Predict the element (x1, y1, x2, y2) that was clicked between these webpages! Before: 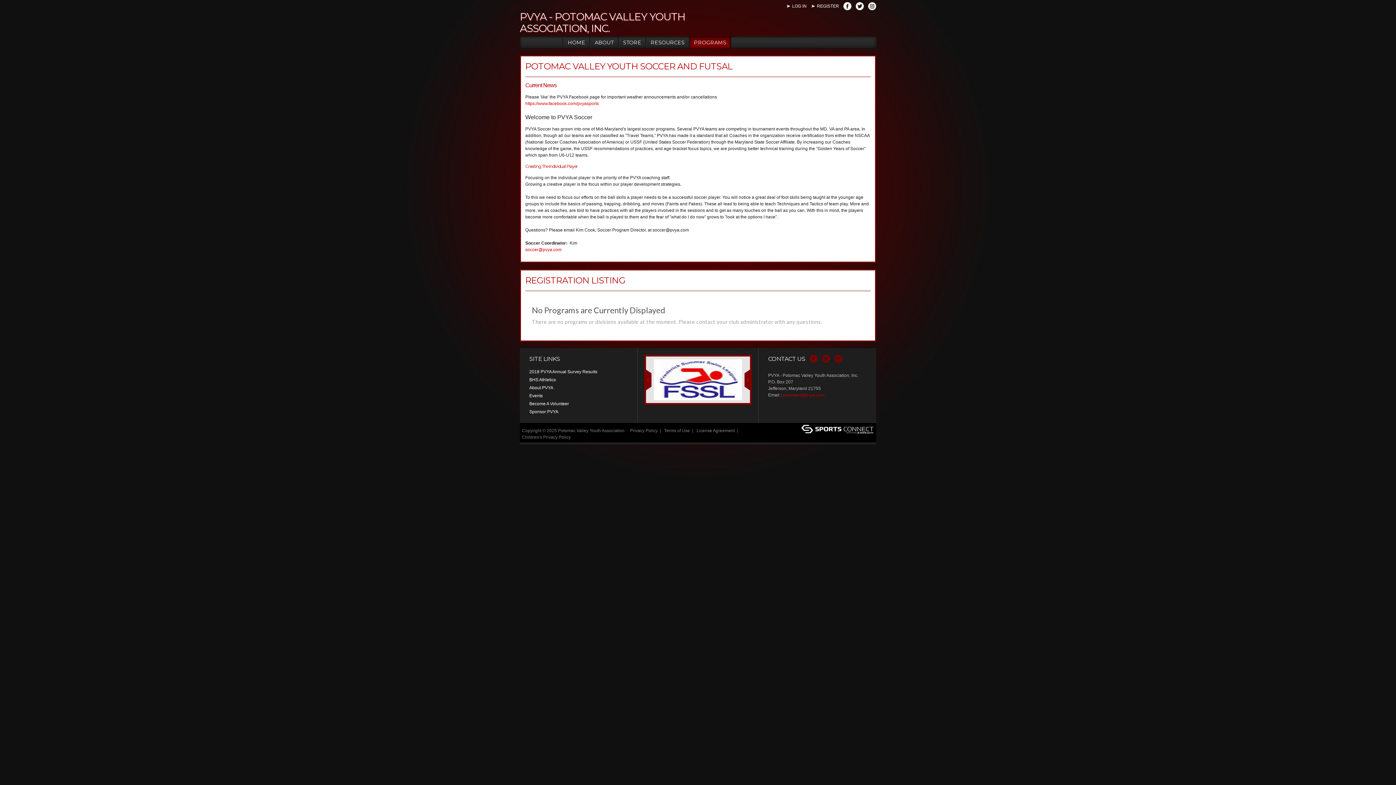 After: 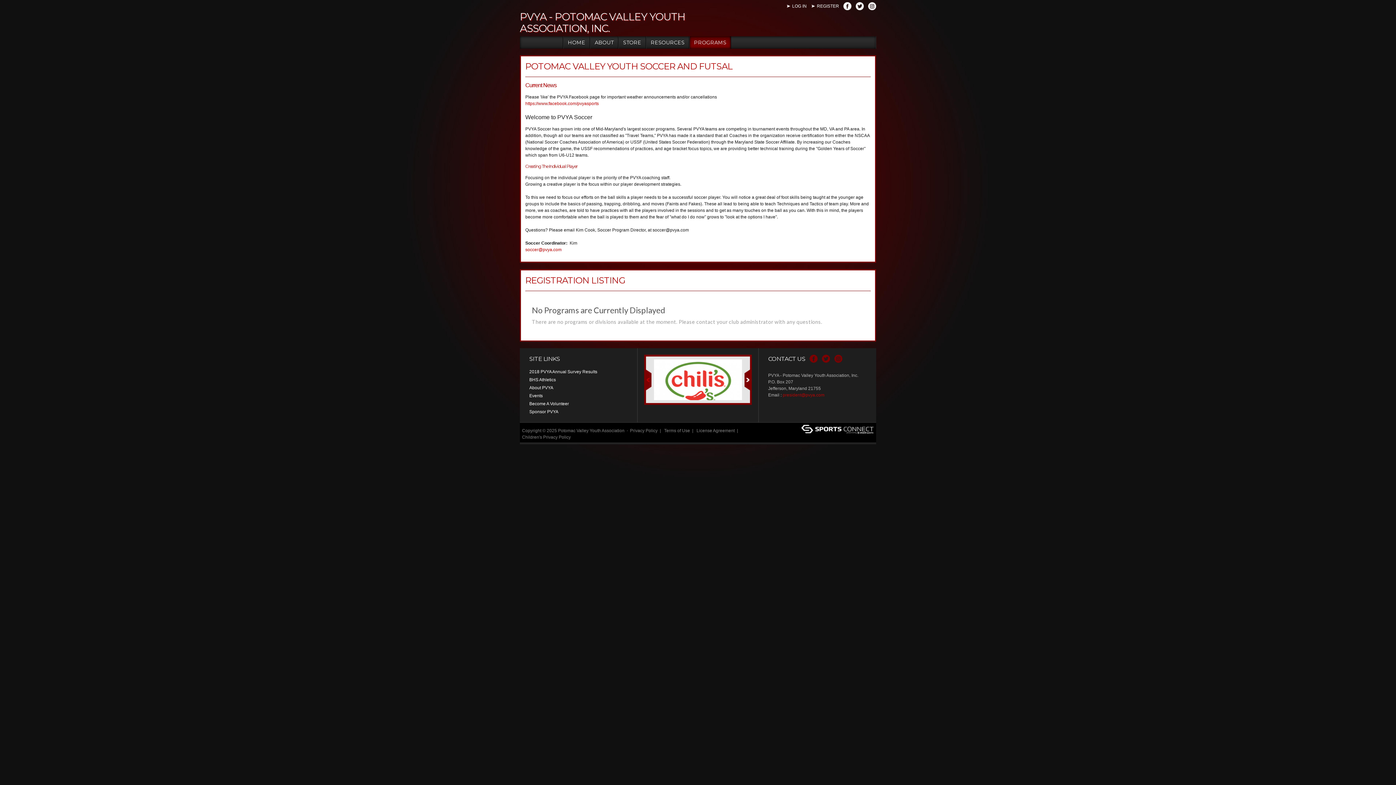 Action: bbox: (744, 369, 750, 390) label: >